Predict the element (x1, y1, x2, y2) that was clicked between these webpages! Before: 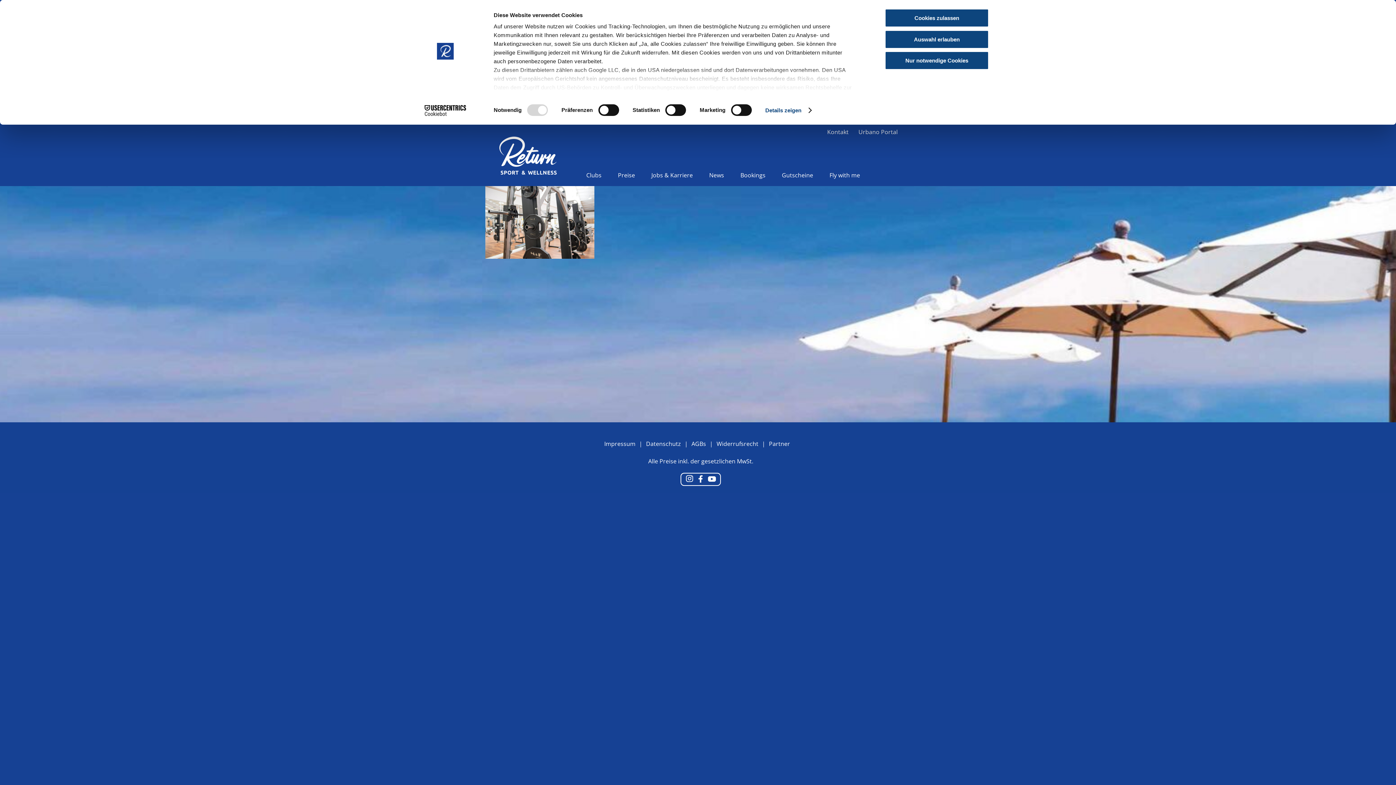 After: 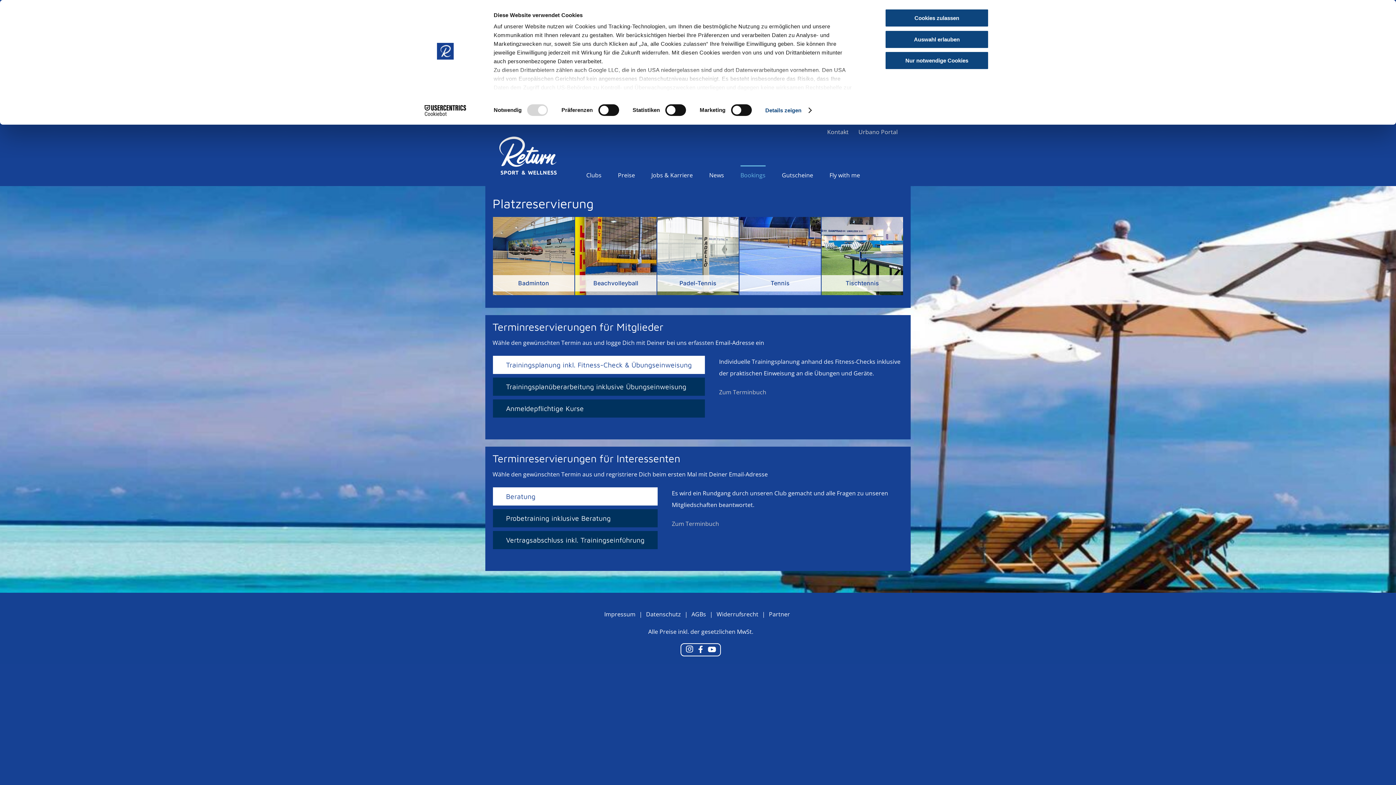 Action: bbox: (740, 165, 765, 183) label: Bookings